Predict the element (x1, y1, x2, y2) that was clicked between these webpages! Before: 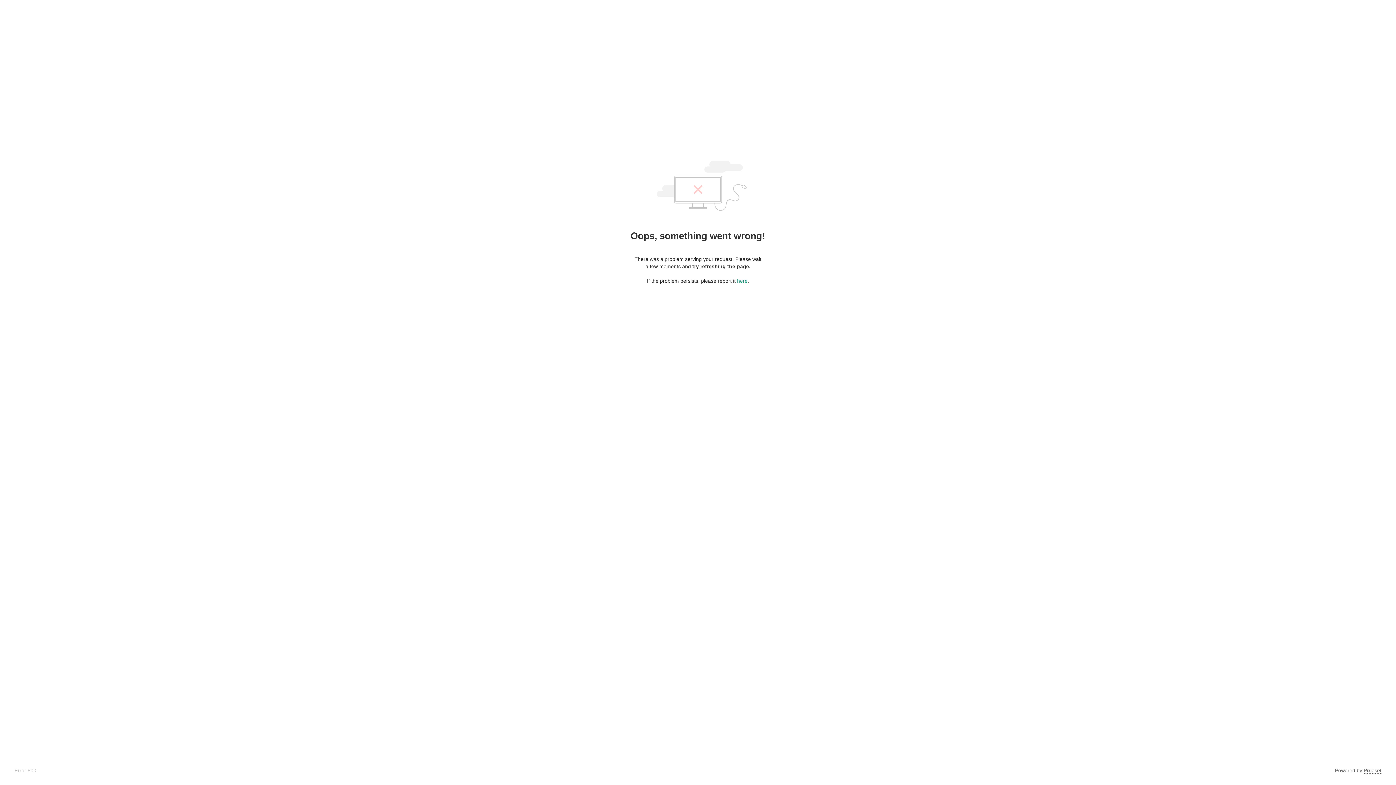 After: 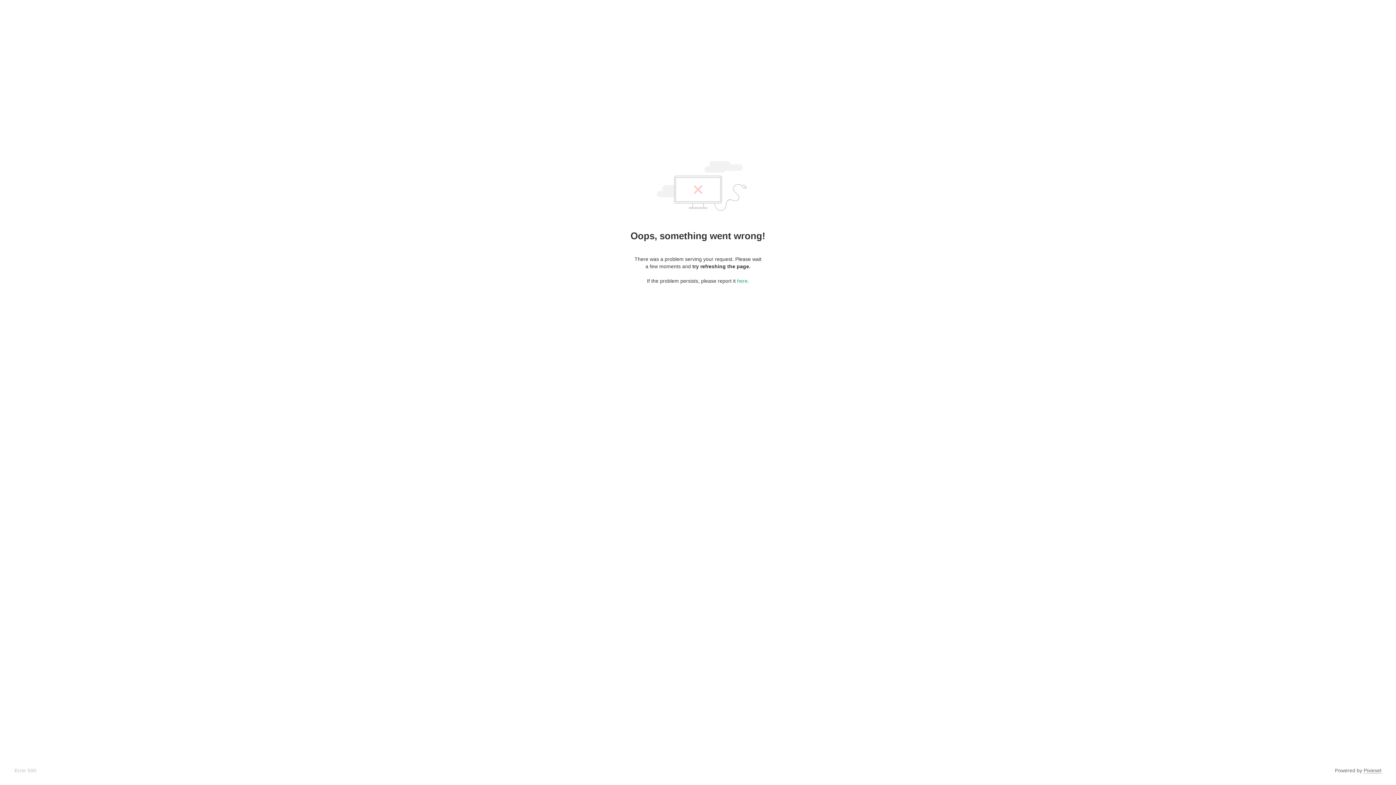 Action: bbox: (1364, 768, 1381, 774) label: Pixieset